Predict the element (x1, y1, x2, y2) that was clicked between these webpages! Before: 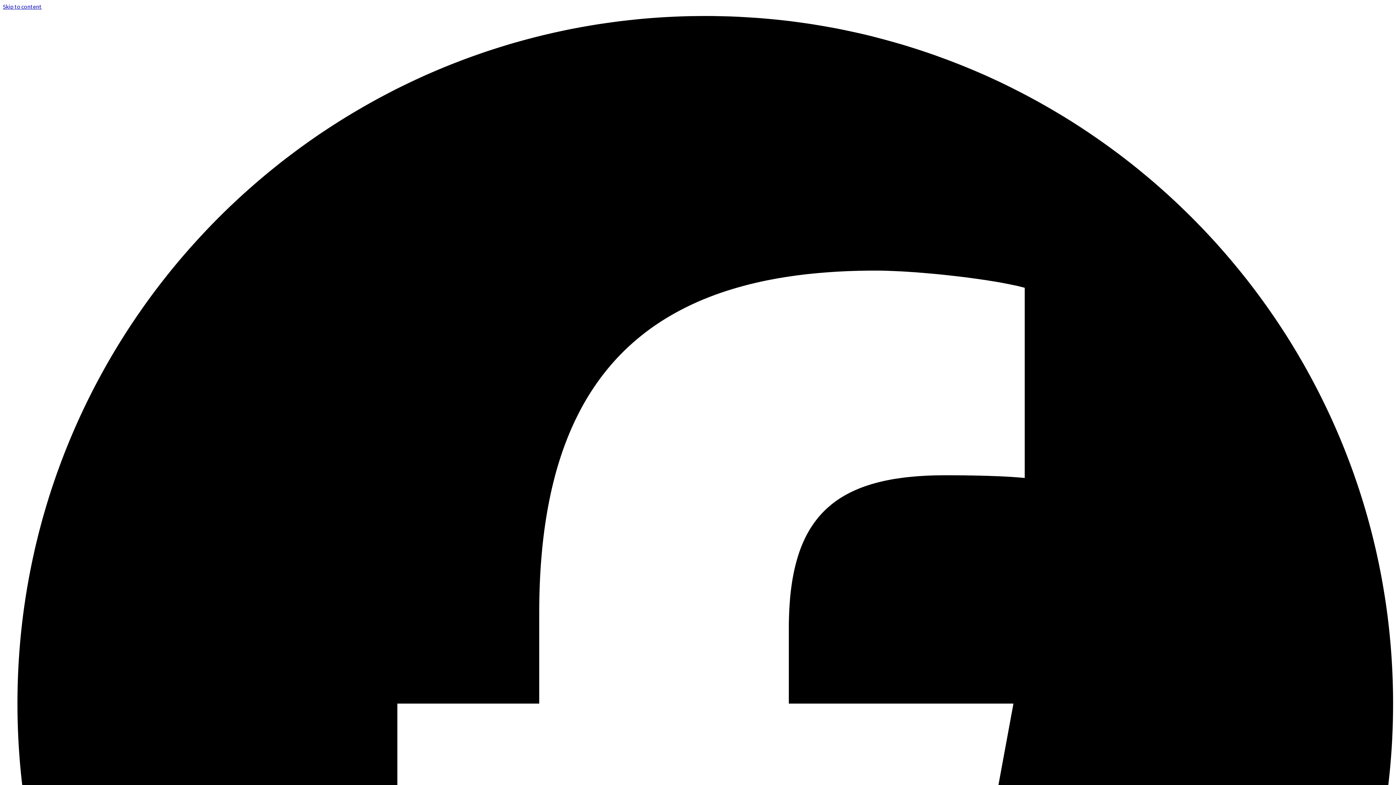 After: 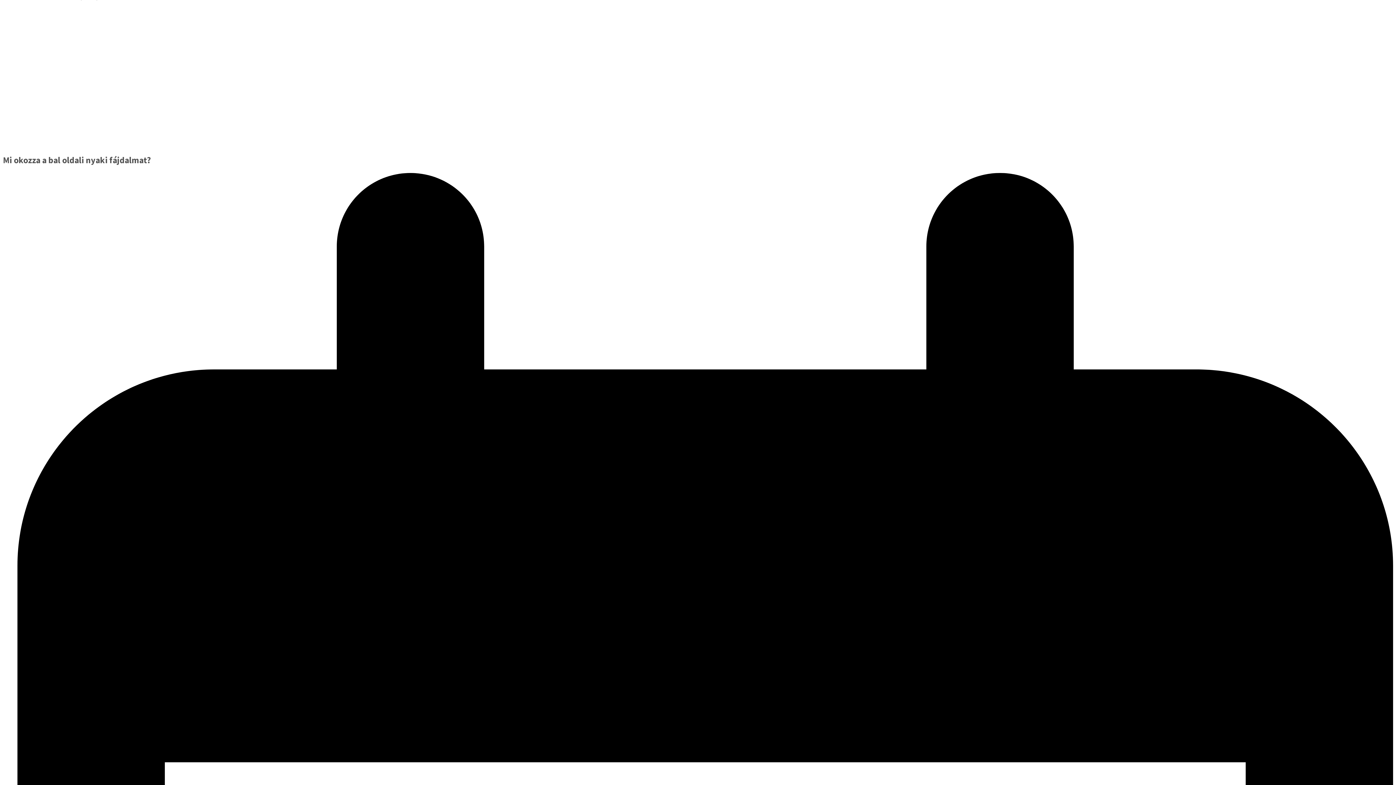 Action: label: Skip to content bbox: (2, 2, 41, 10)